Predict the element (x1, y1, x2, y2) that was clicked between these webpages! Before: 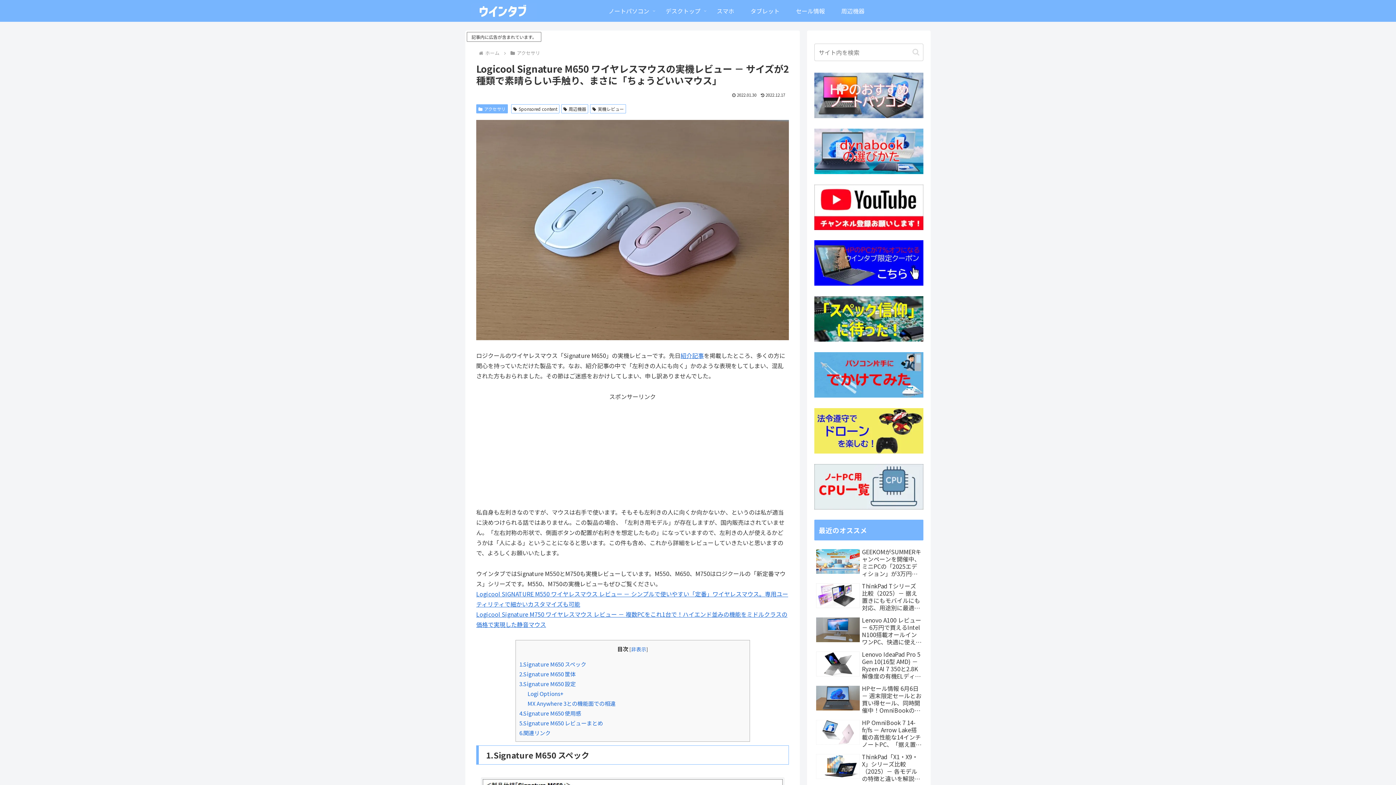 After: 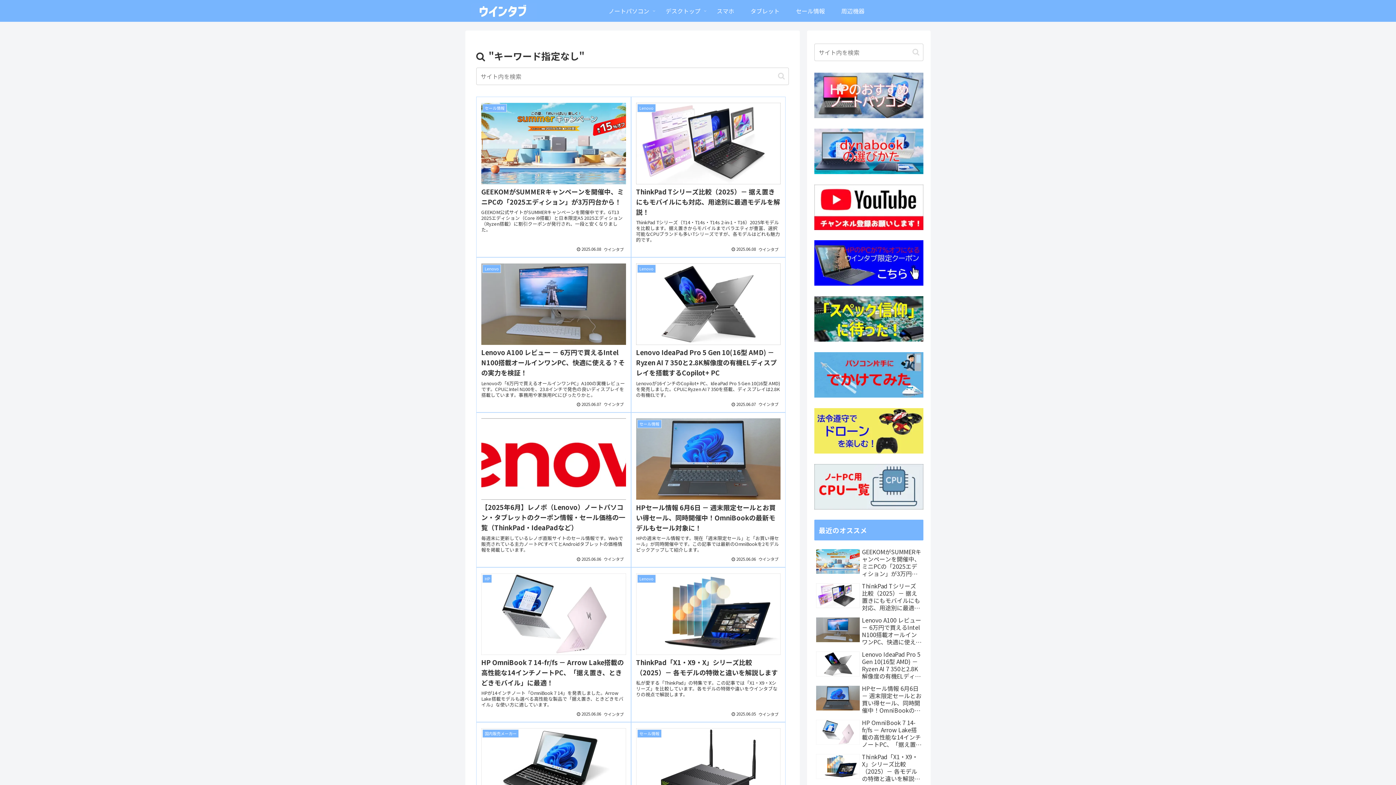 Action: label: button bbox: (909, 48, 922, 56)